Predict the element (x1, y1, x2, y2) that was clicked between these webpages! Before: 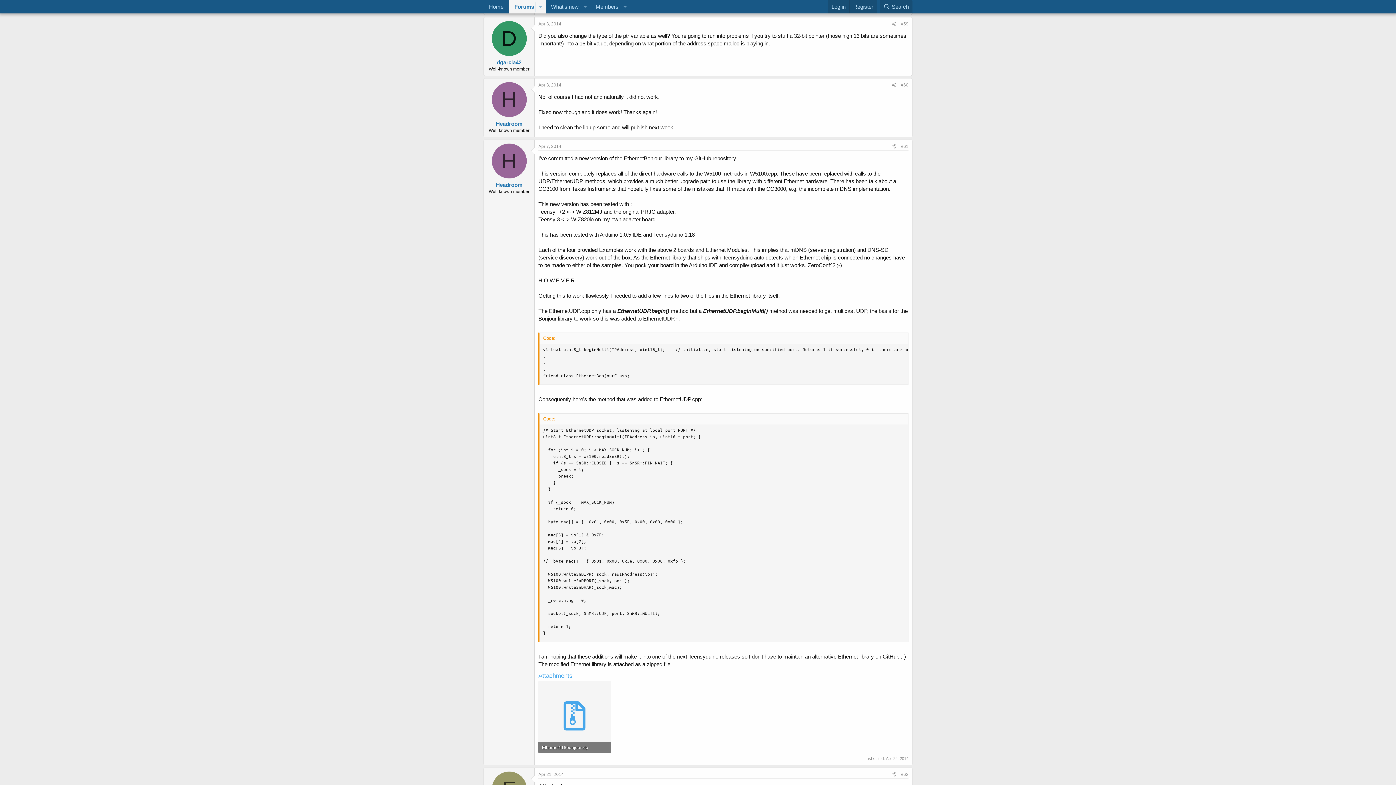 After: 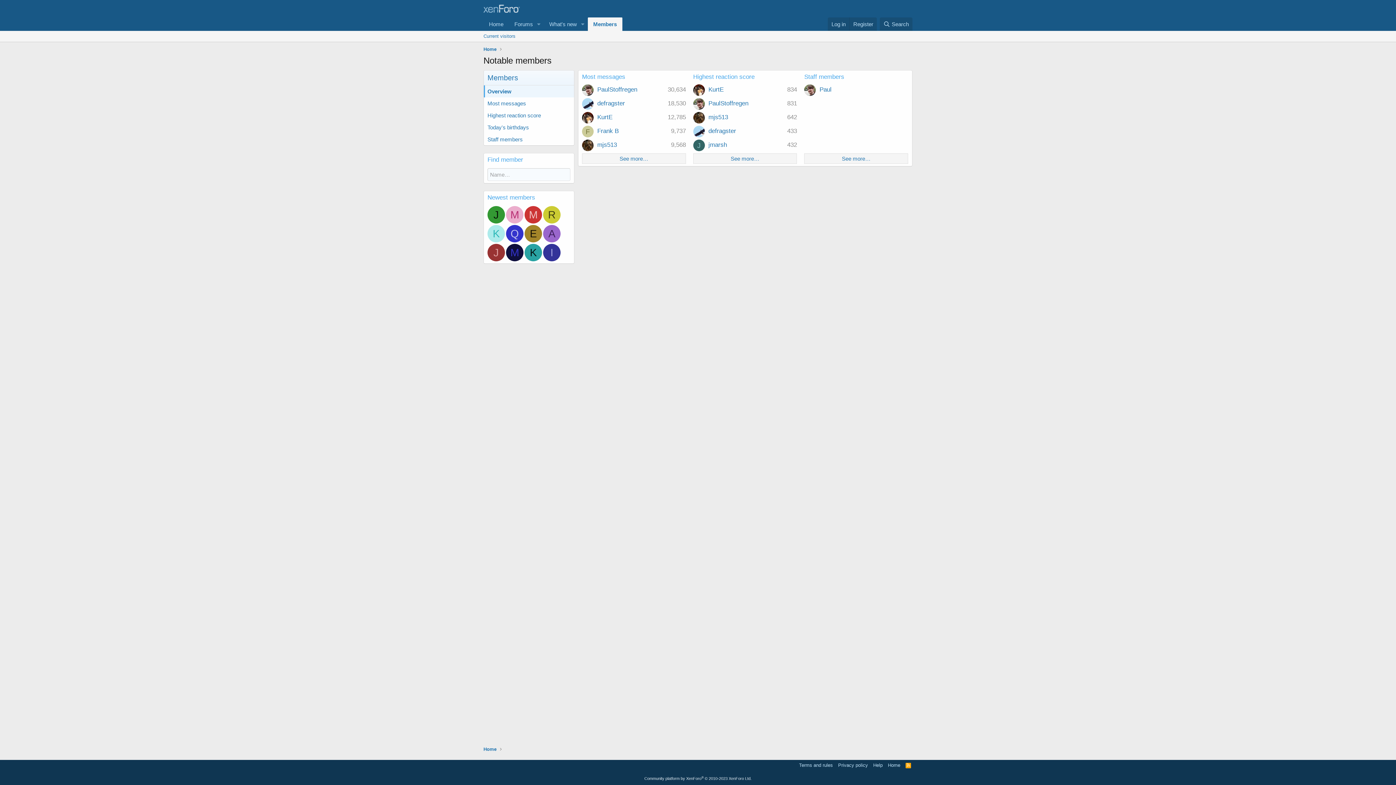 Action: bbox: (590, 0, 620, 13) label: Members